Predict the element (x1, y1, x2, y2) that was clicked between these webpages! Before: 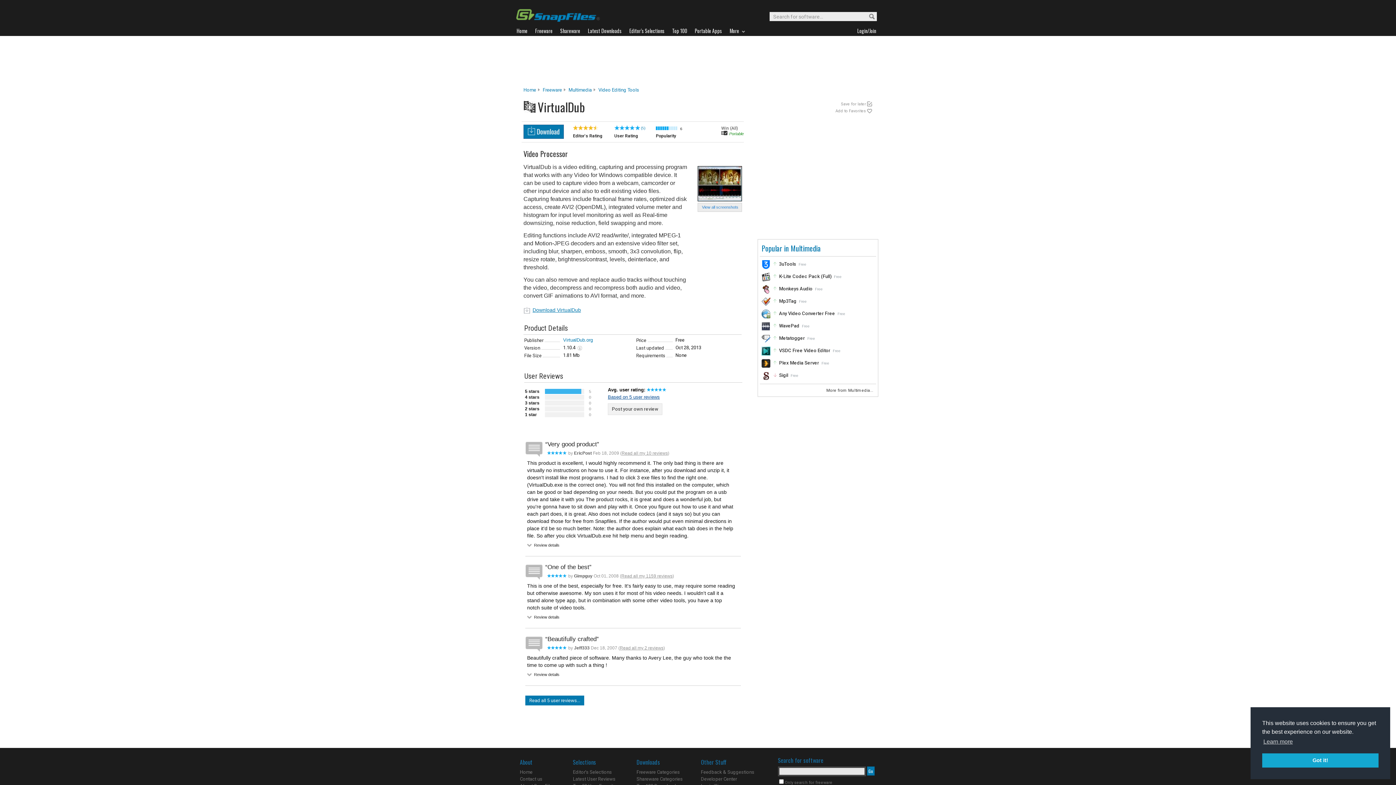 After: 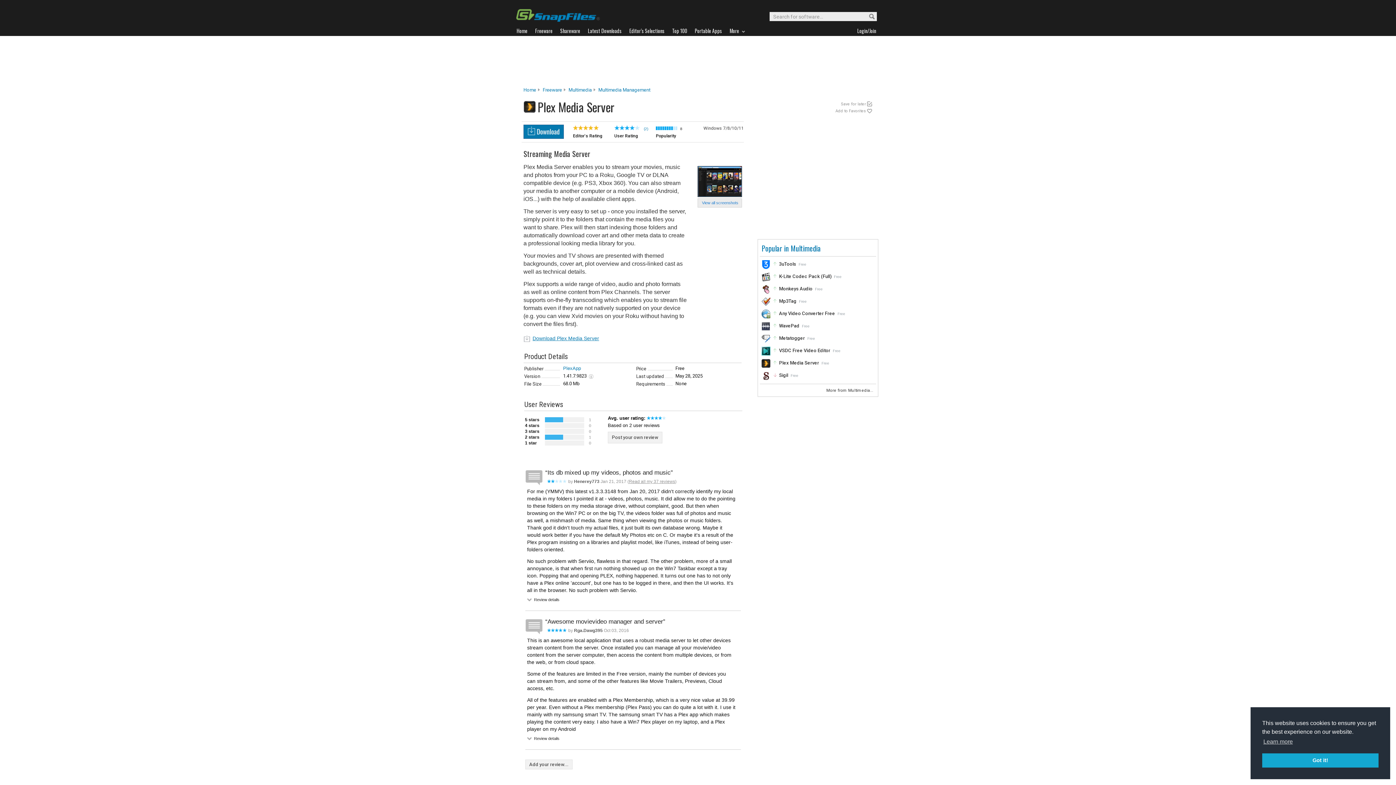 Action: bbox: (779, 360, 819, 365) label: Plex Media Server